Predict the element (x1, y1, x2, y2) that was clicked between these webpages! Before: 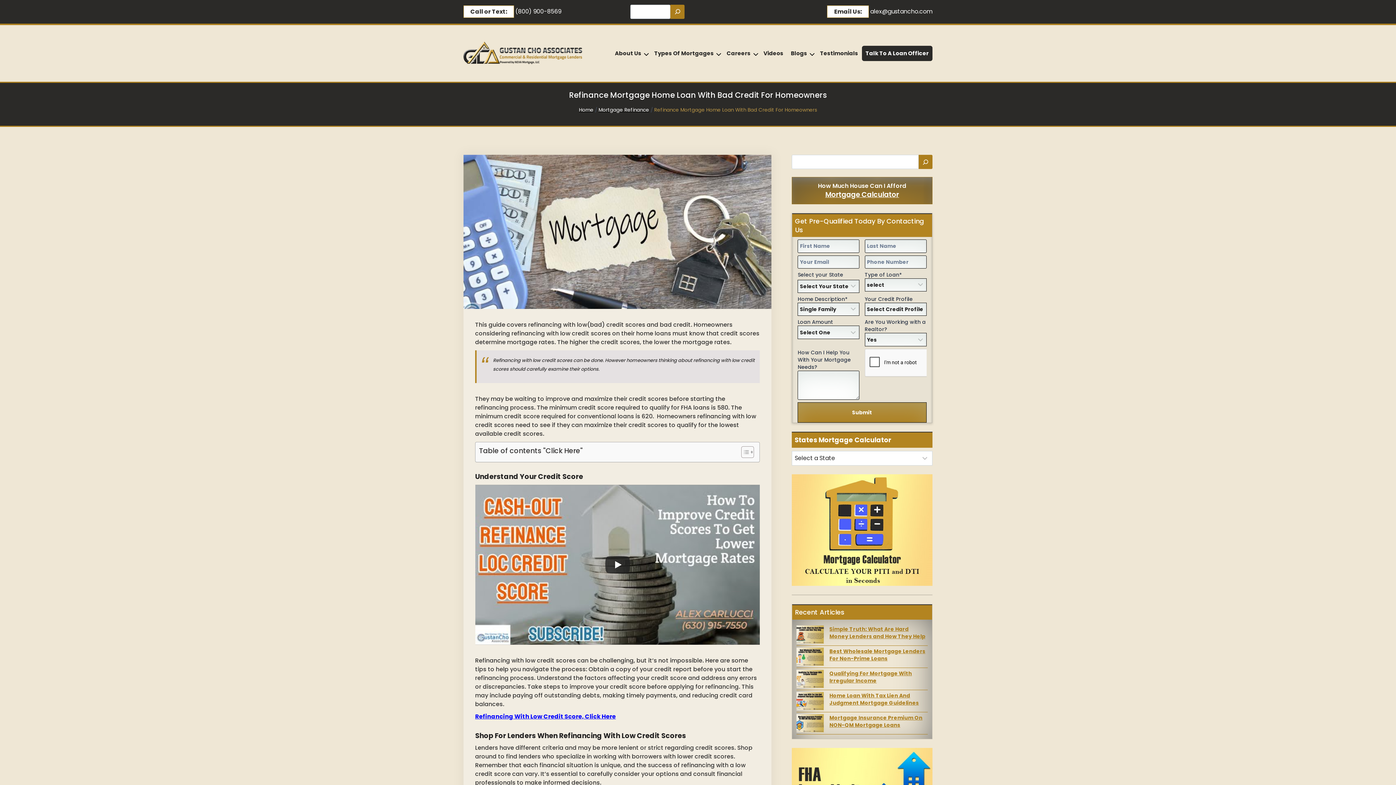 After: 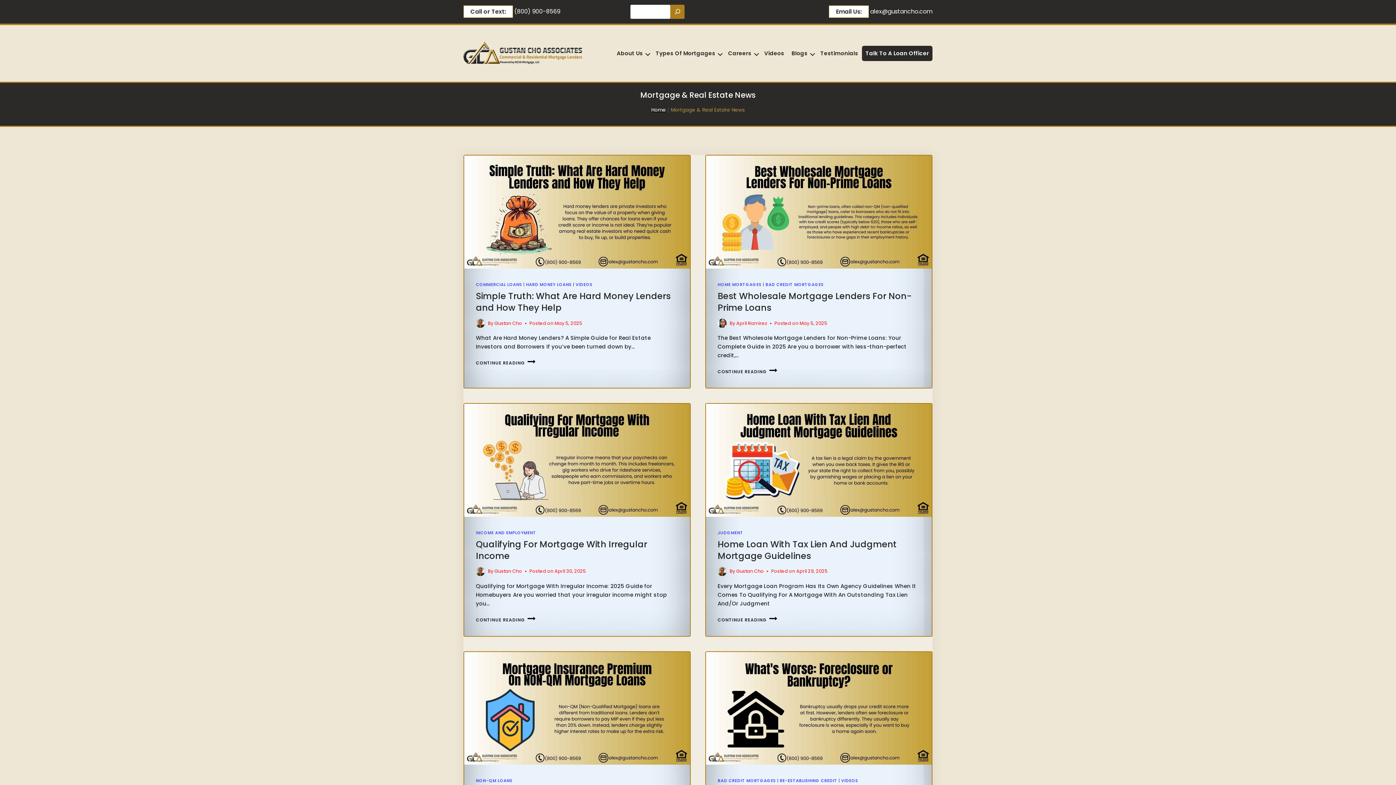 Action: bbox: (787, 45, 816, 61) label: Blogs